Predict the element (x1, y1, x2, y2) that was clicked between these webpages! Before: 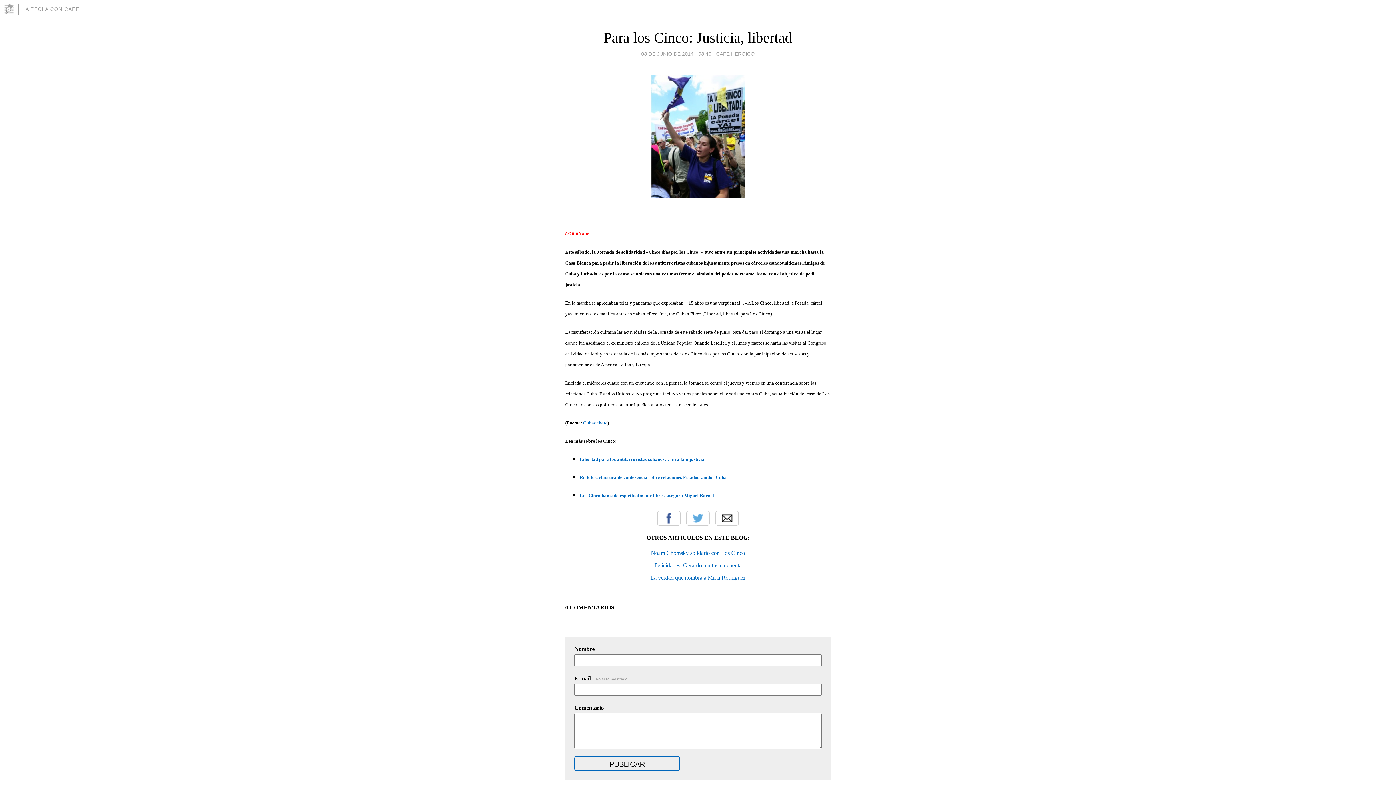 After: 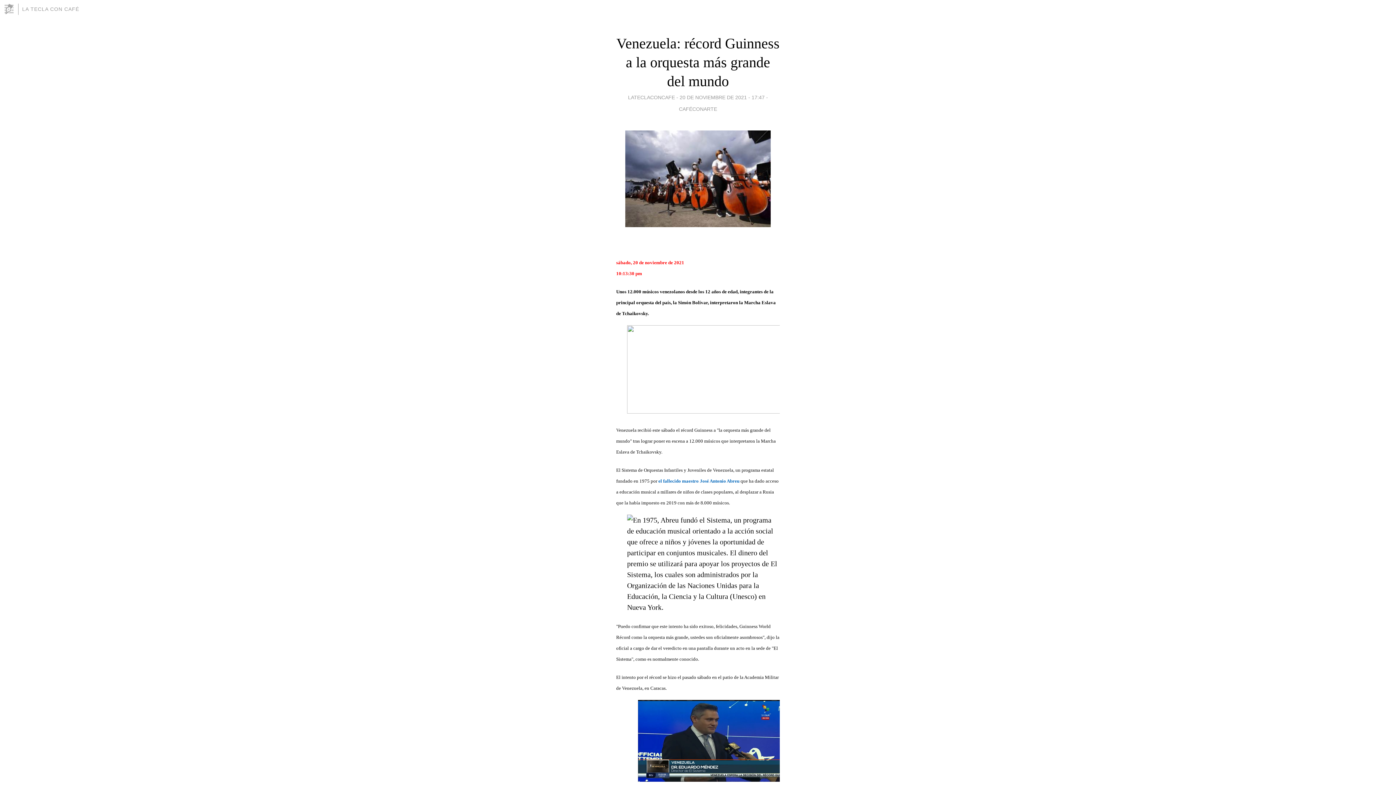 Action: label: LA TECLA CON CAFÉ bbox: (22, 6, 79, 12)